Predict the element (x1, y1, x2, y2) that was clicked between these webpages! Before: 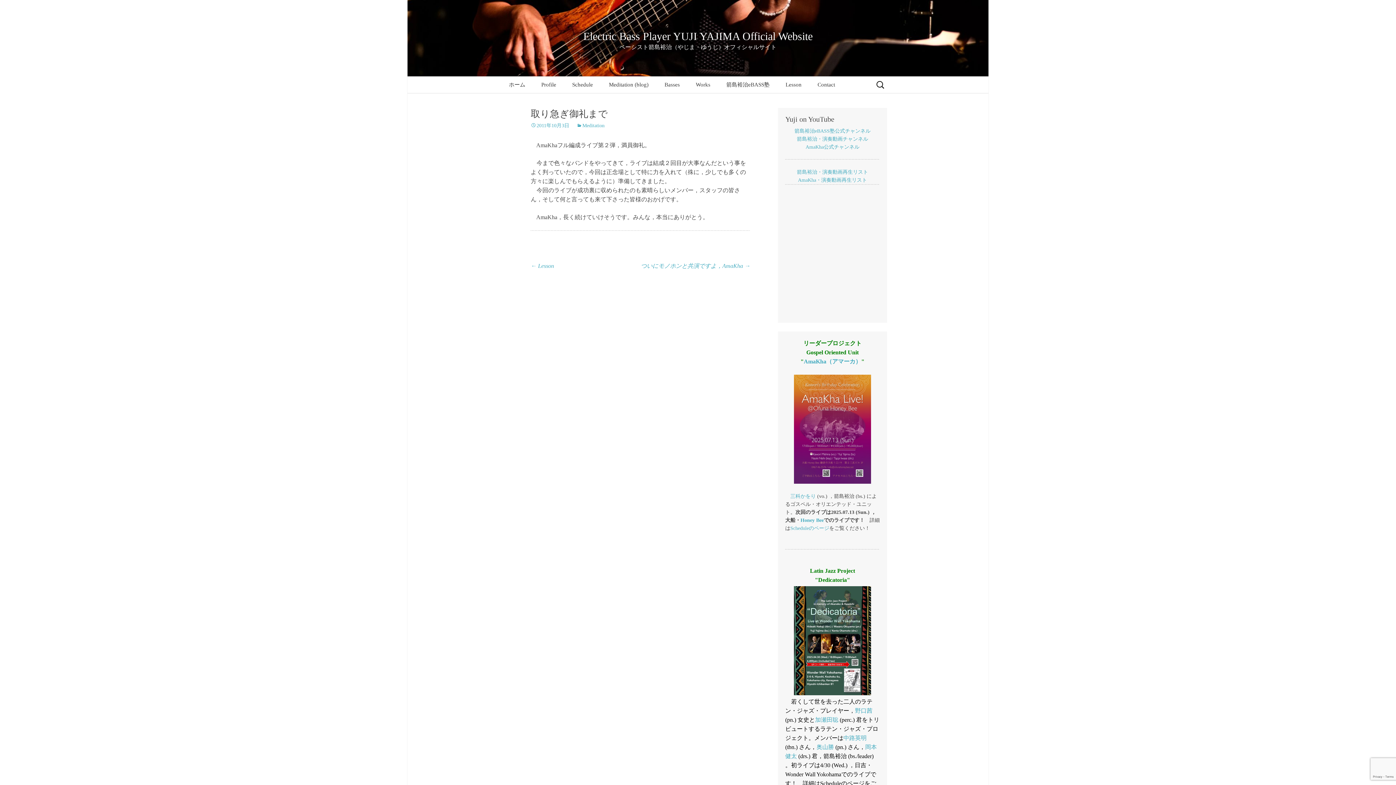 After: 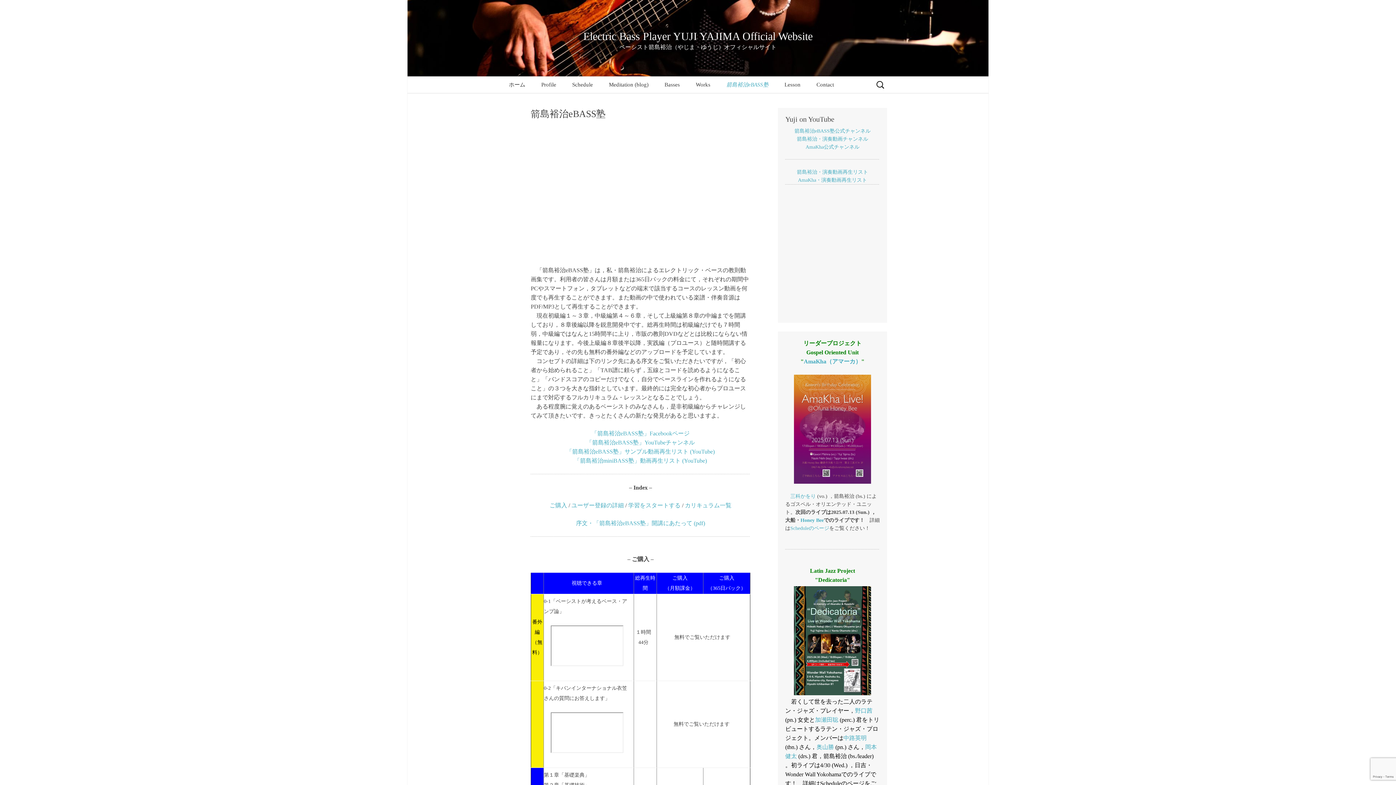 Action: label: 箭島裕治eBASS塾 bbox: (719, 76, 777, 93)